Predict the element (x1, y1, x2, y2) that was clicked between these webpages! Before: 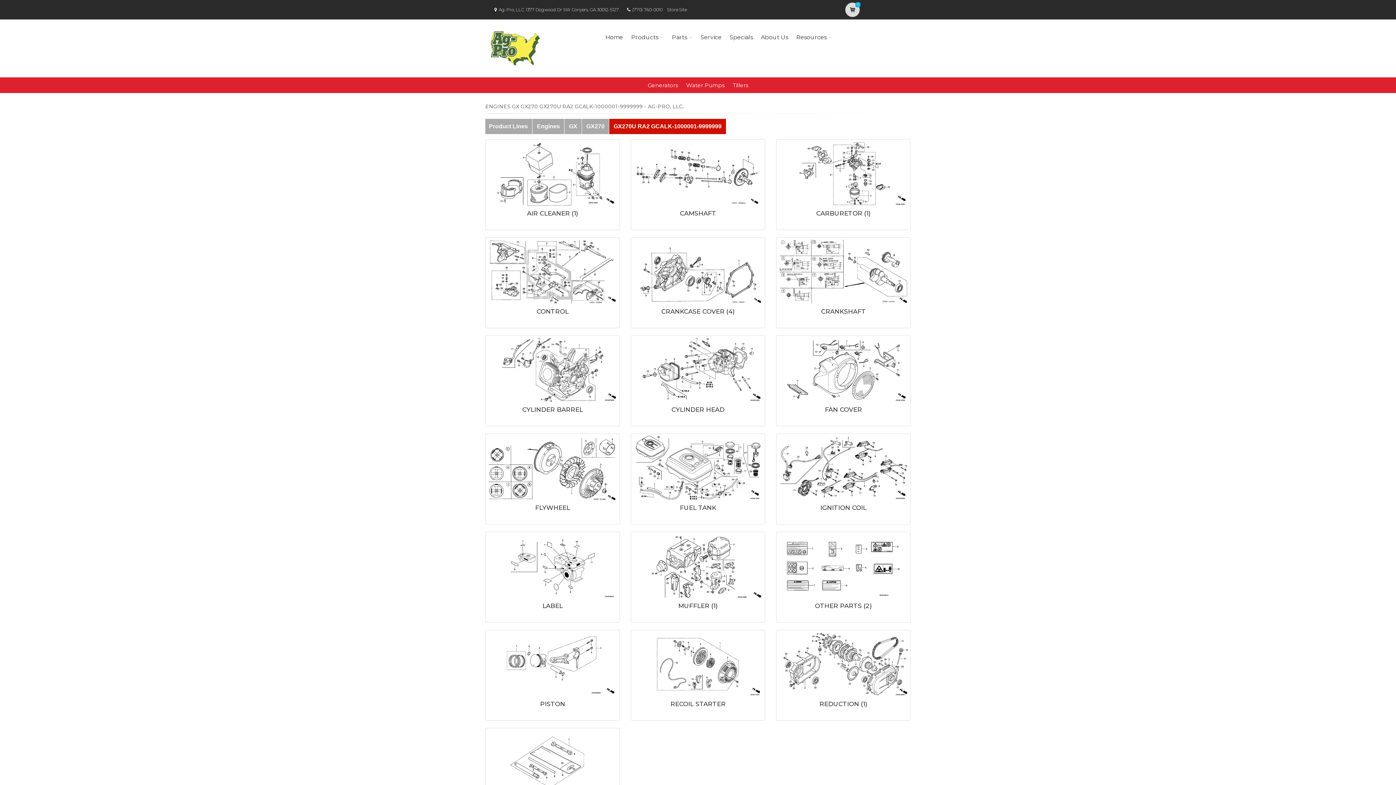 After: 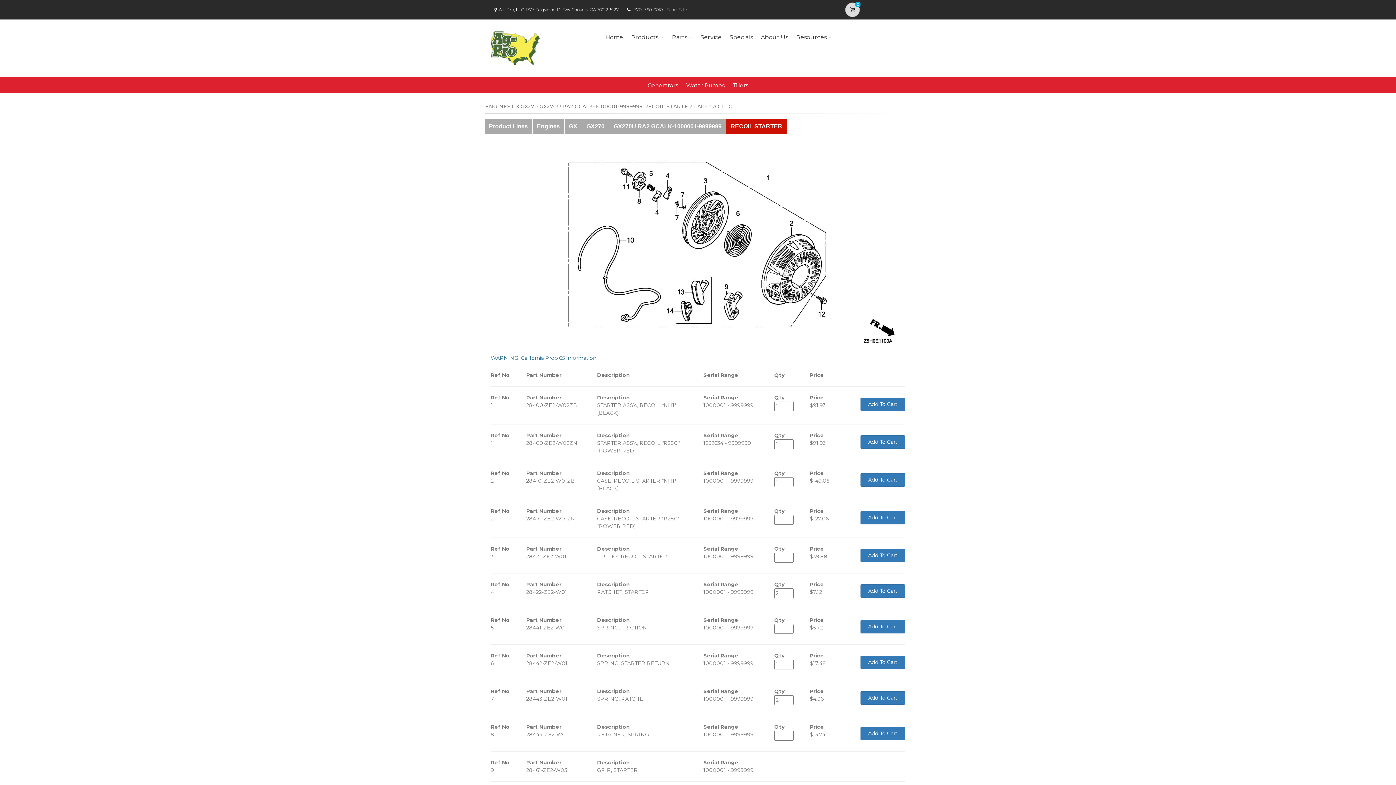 Action: bbox: (632, 632, 763, 697)